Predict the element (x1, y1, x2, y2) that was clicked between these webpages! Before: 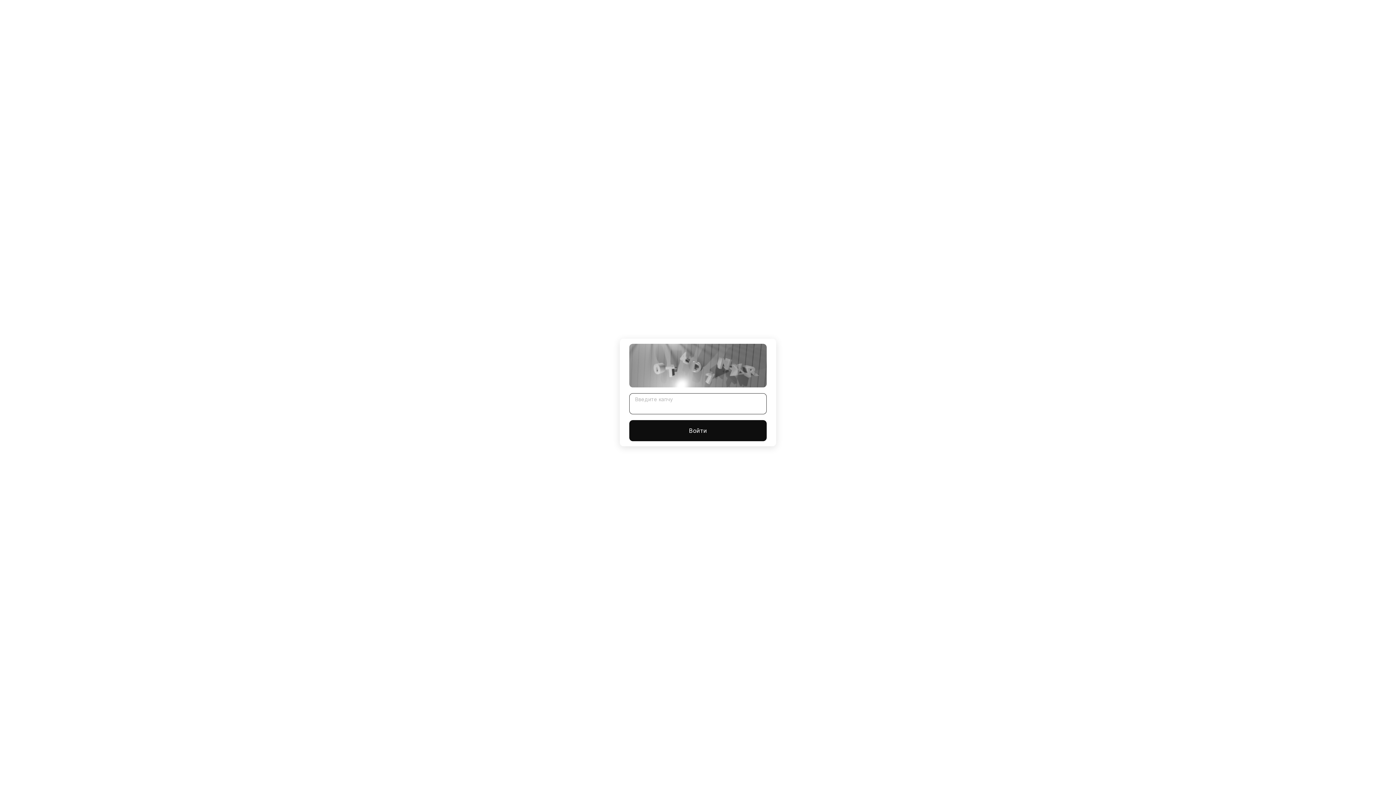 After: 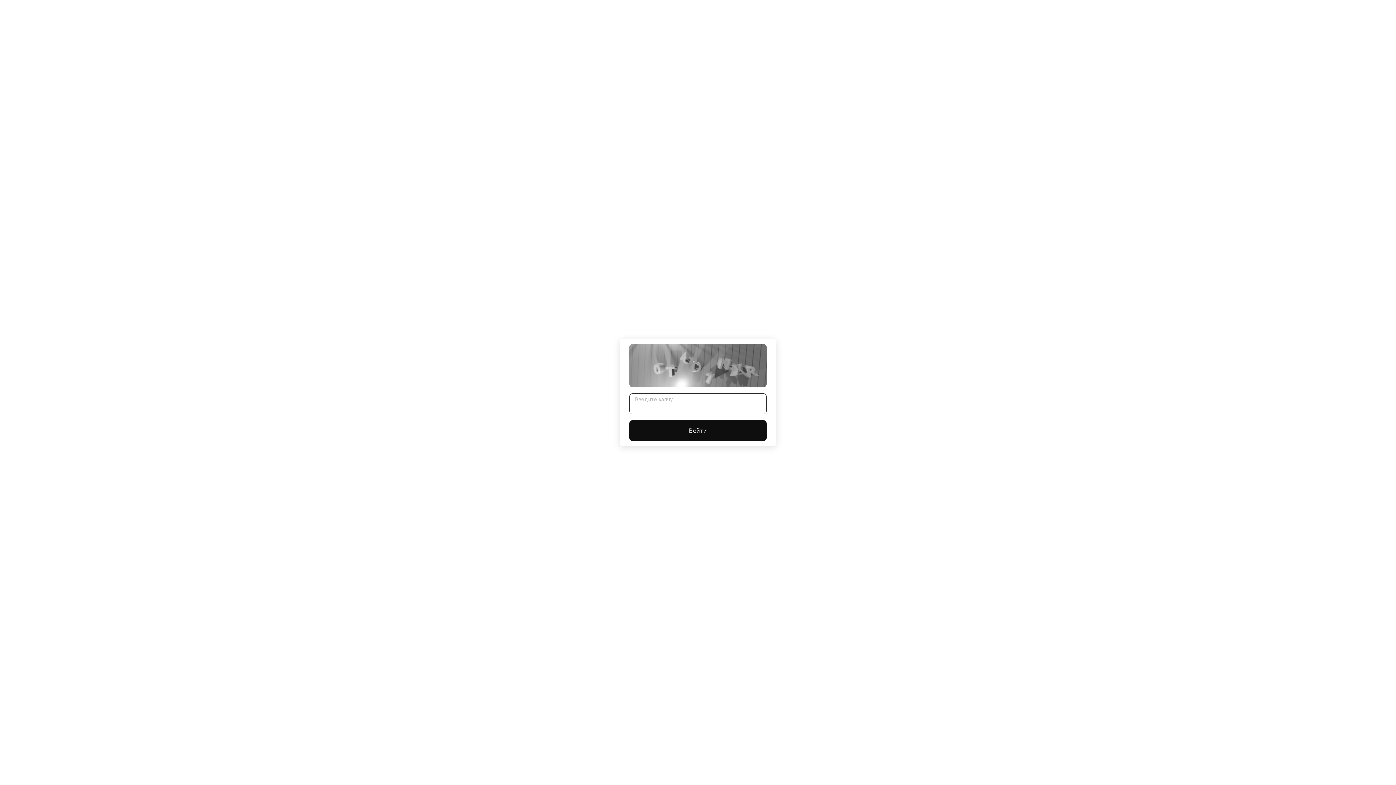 Action: bbox: (629, 420, 766, 441) label: Войти